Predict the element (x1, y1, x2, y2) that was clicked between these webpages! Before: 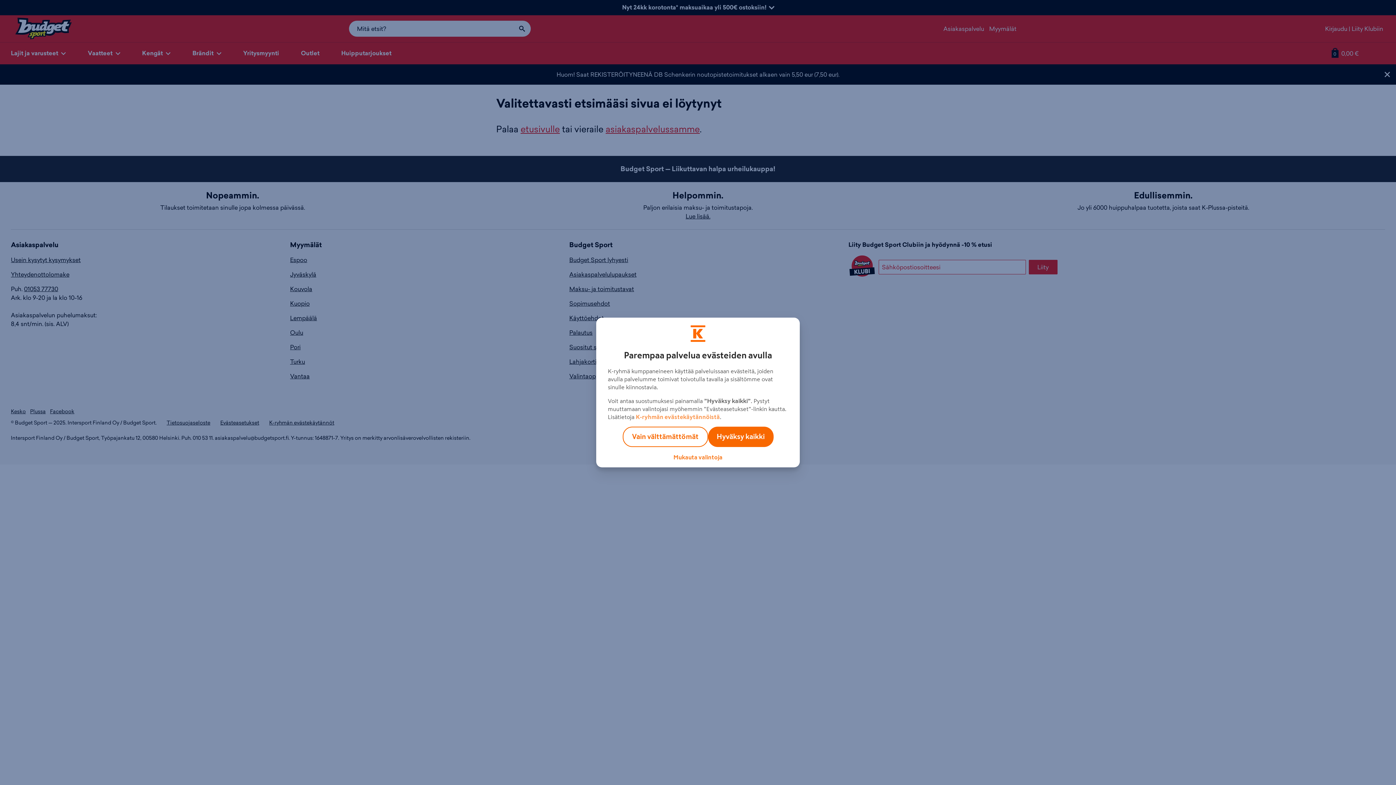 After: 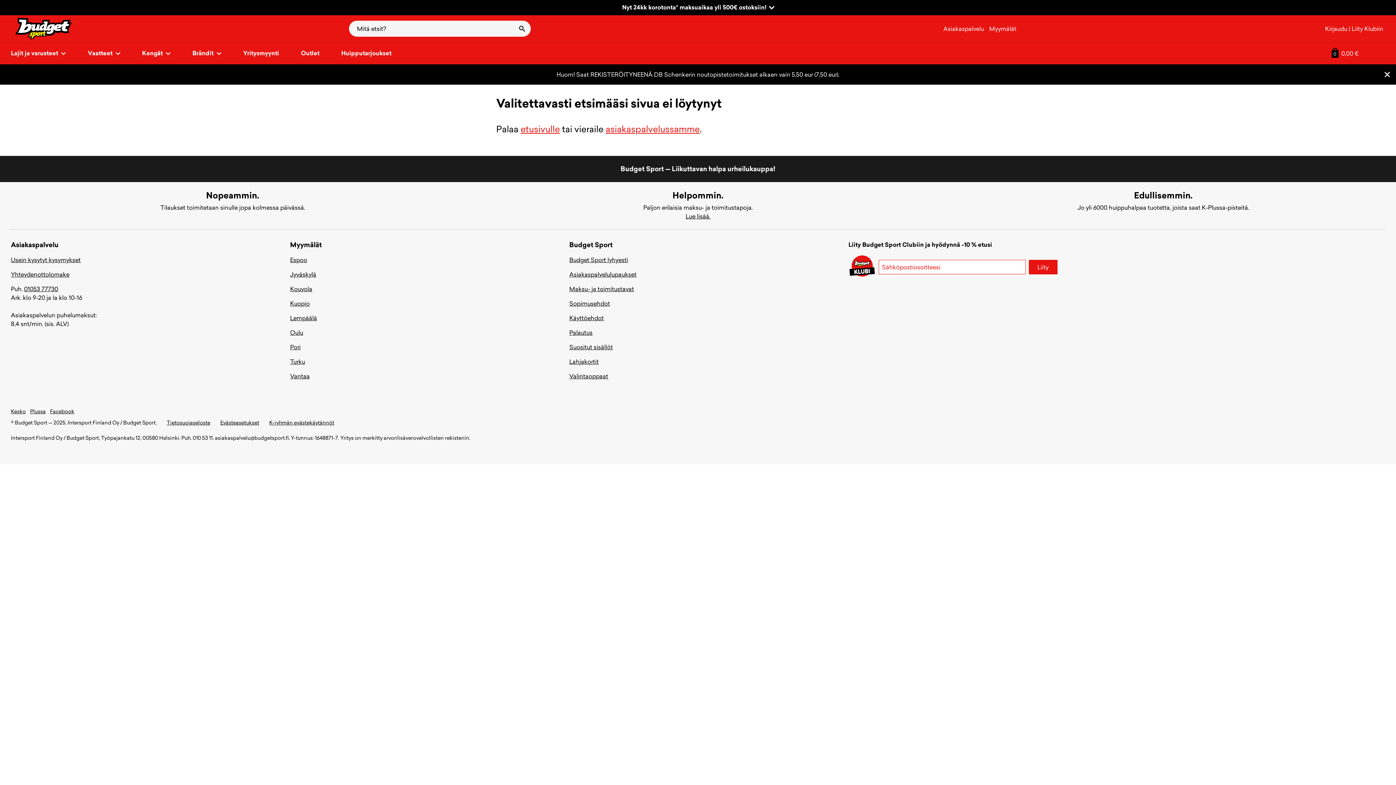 Action: bbox: (708, 426, 773, 447) label: Hyväksy kaikki